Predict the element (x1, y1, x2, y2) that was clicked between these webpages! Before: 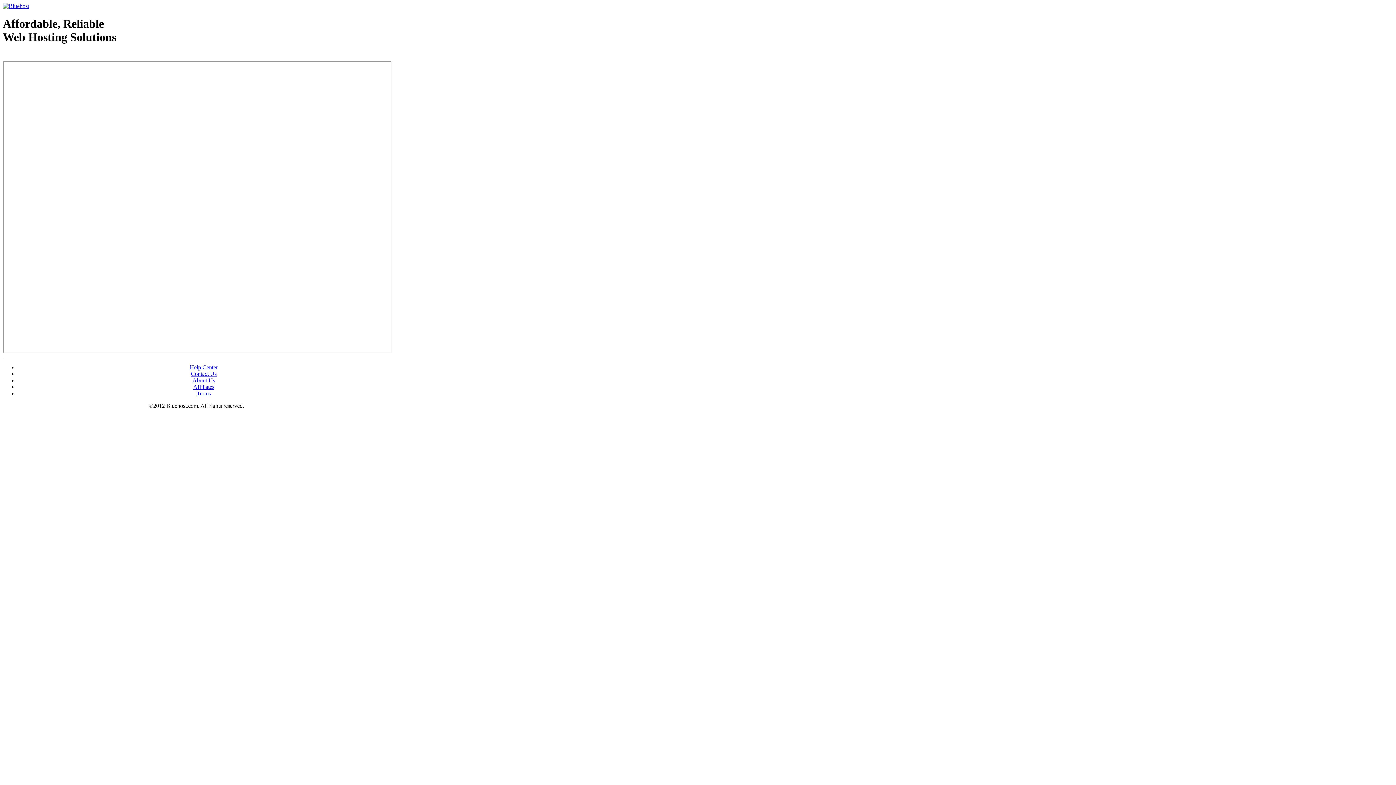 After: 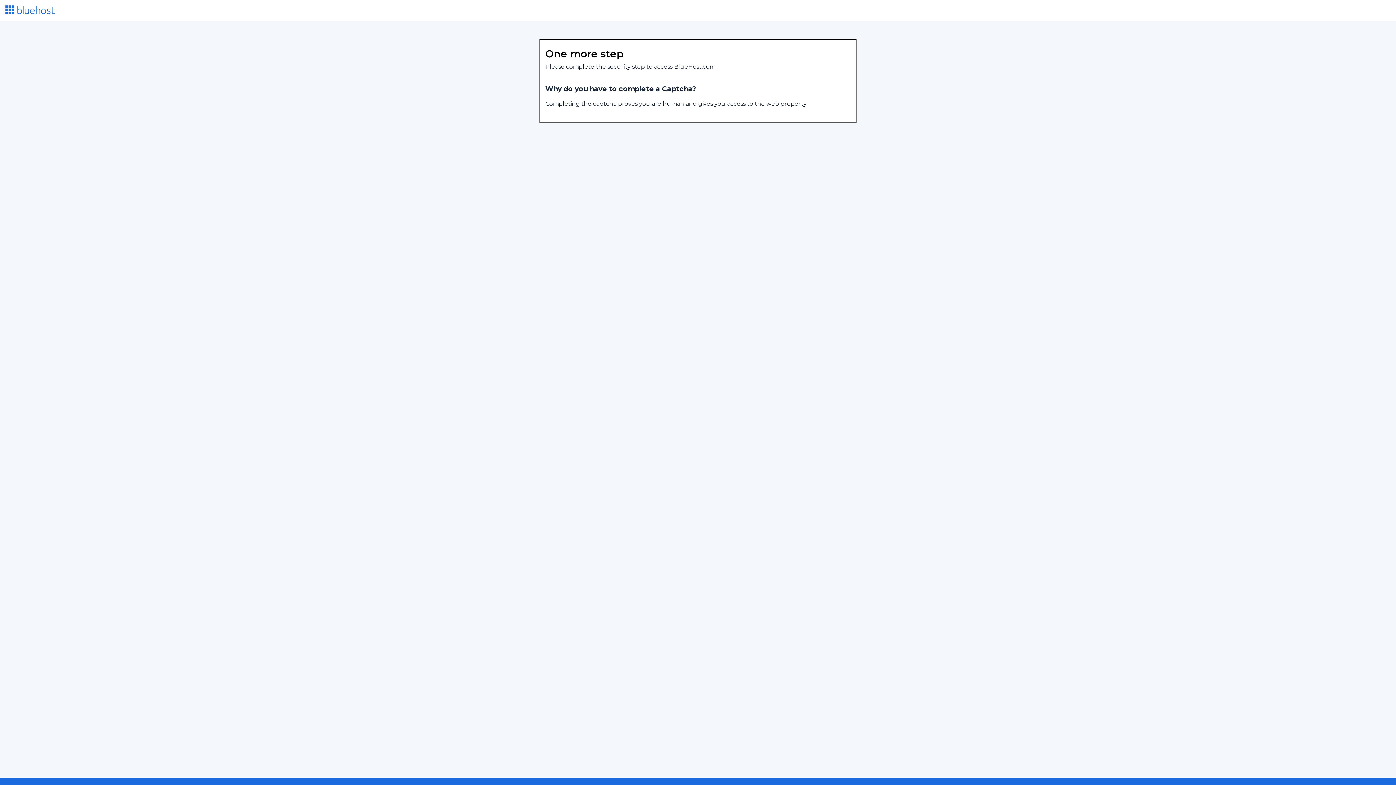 Action: bbox: (2, 2, 29, 9)